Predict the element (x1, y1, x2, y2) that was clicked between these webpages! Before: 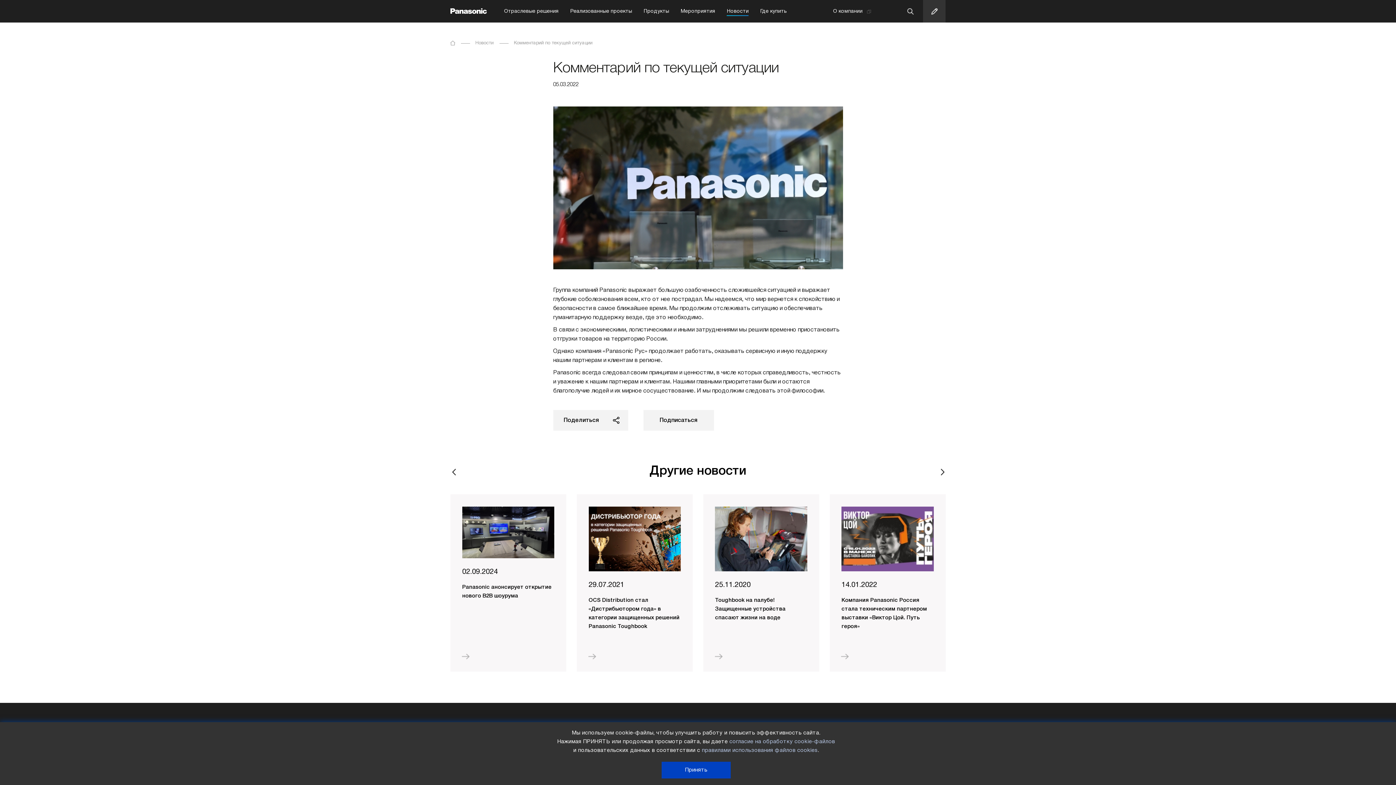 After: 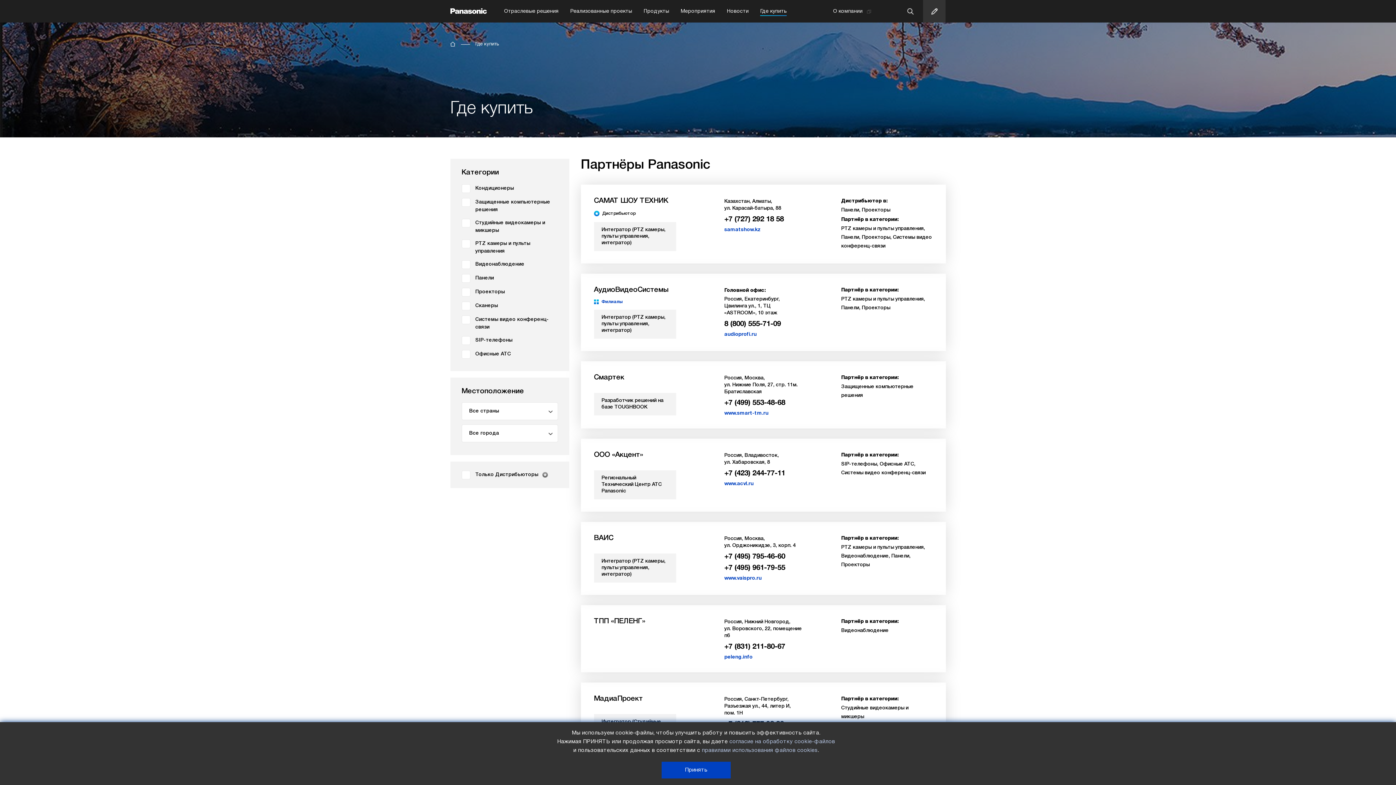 Action: bbox: (760, 7, 787, 14) label: Где купить